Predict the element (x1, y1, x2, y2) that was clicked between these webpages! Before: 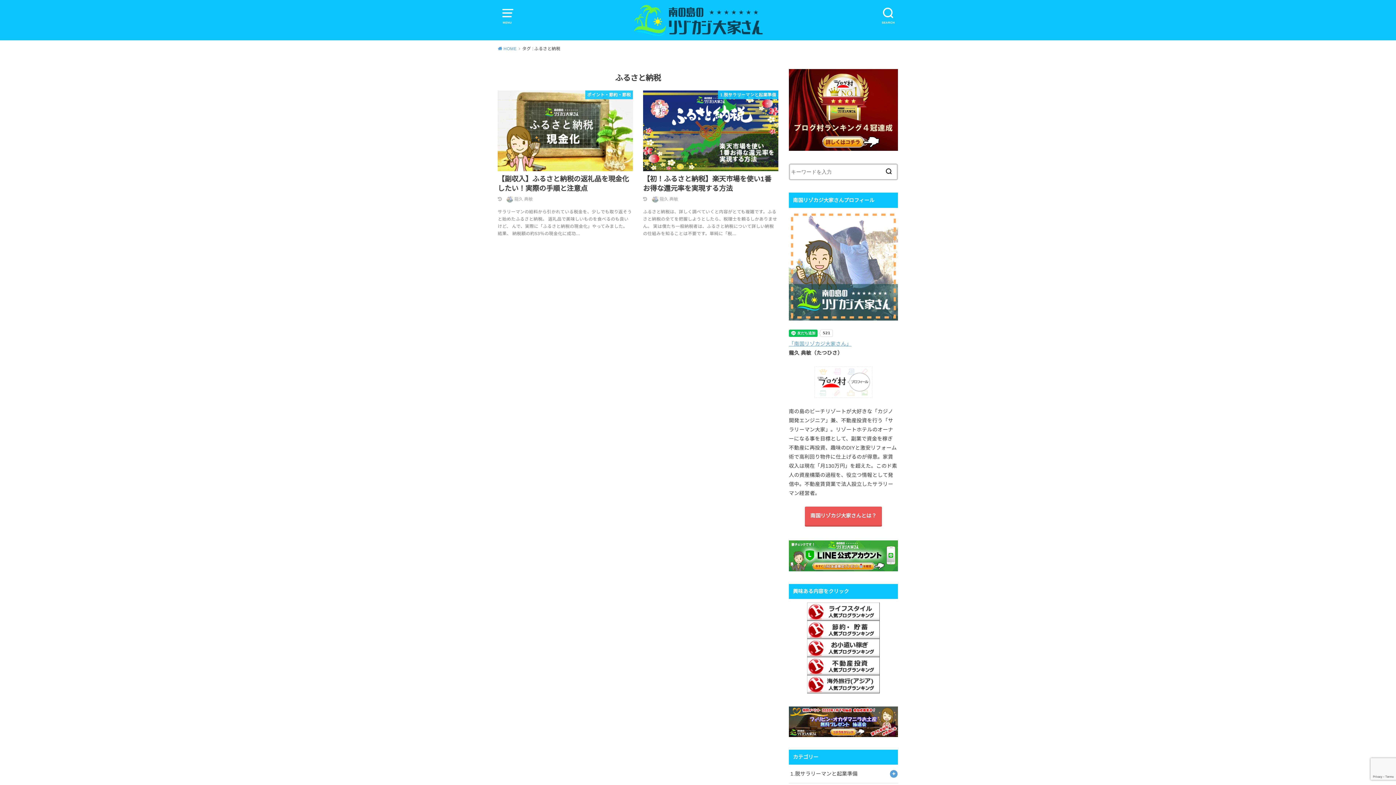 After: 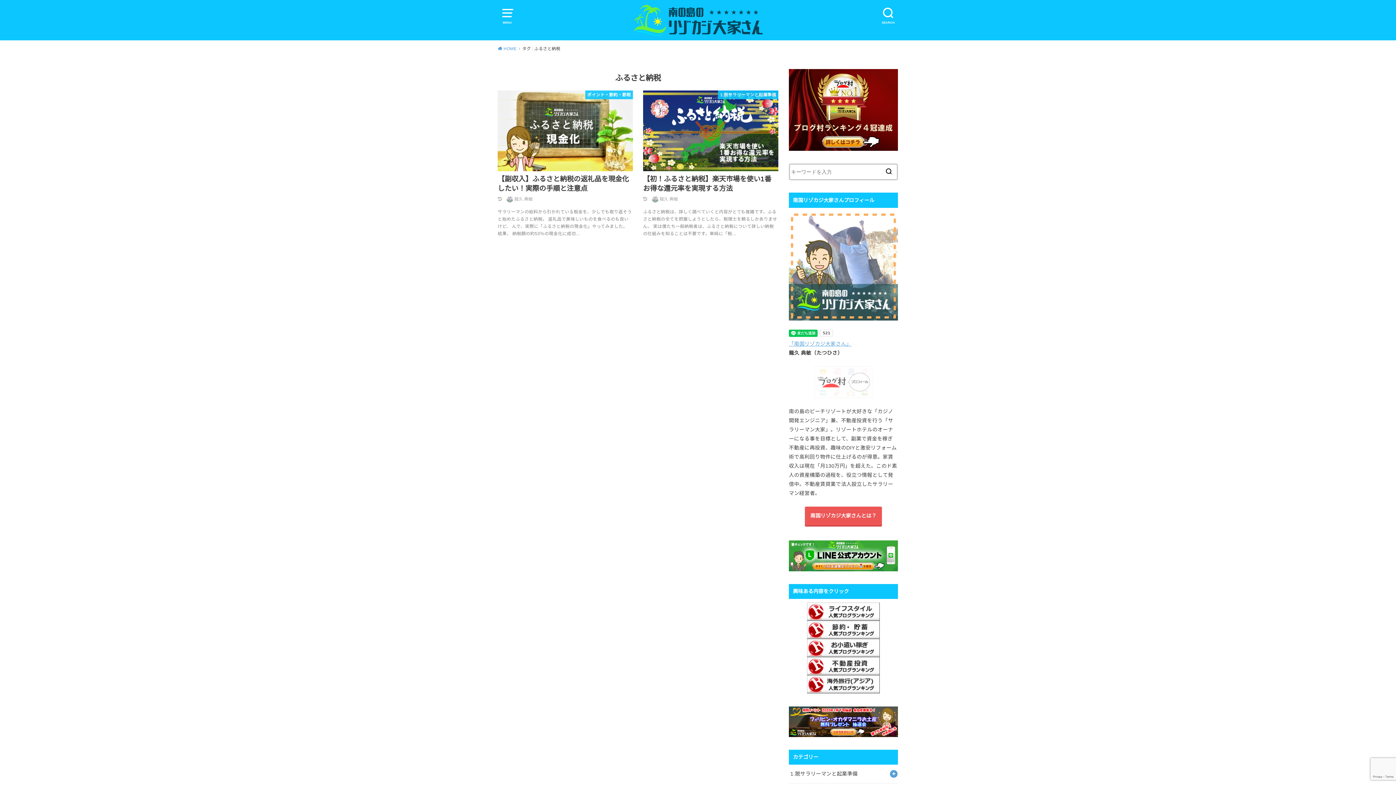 Action: bbox: (814, 390, 872, 396)